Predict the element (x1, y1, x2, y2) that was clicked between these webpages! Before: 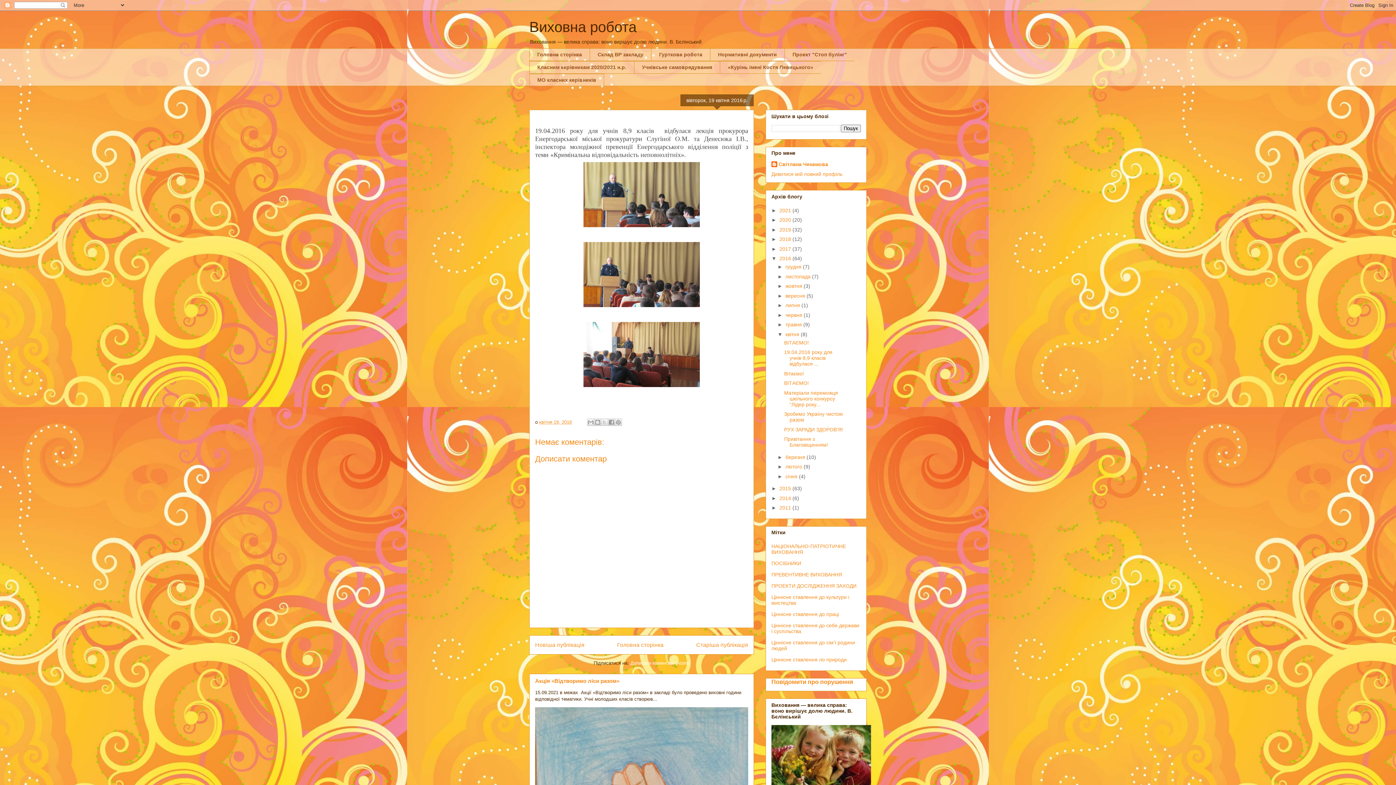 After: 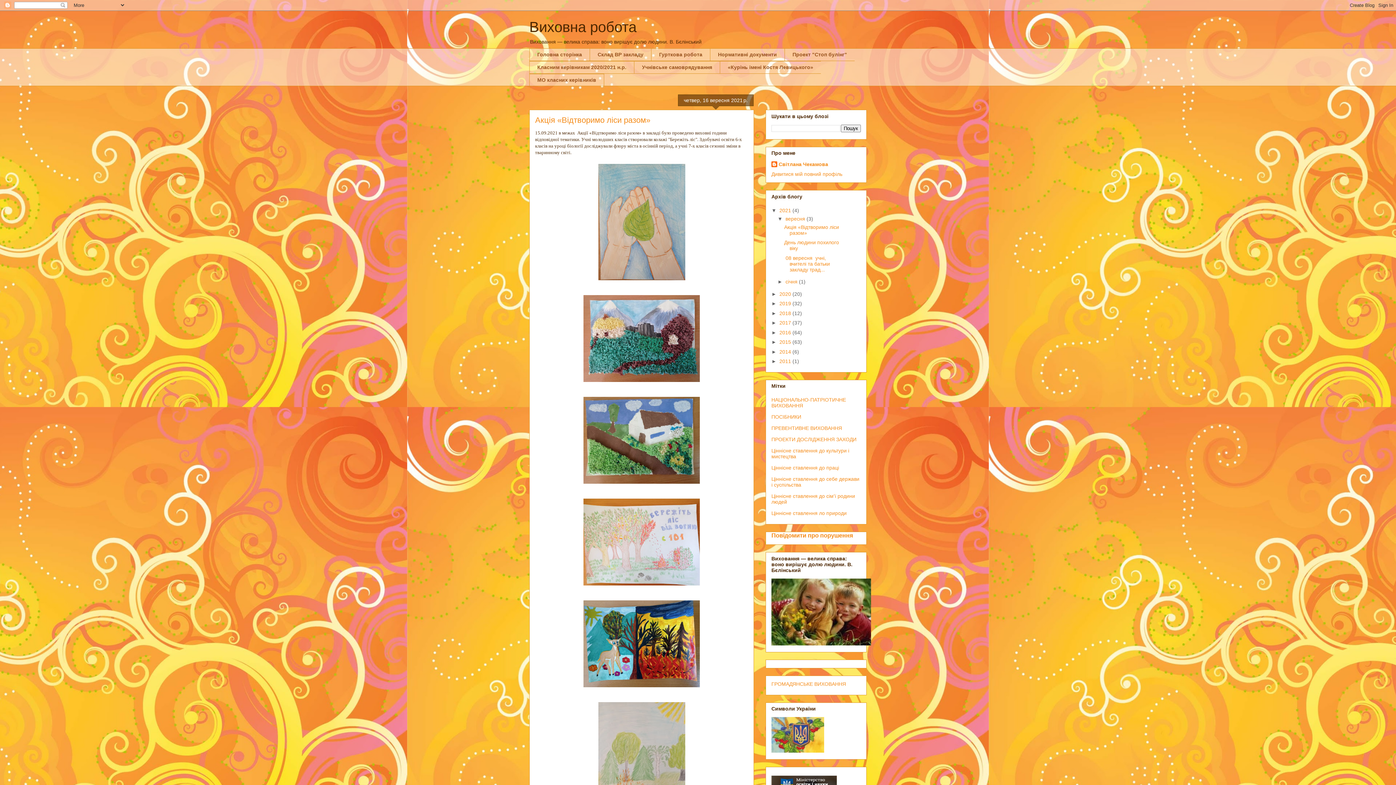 Action: bbox: (779, 207, 792, 213) label: 2021 